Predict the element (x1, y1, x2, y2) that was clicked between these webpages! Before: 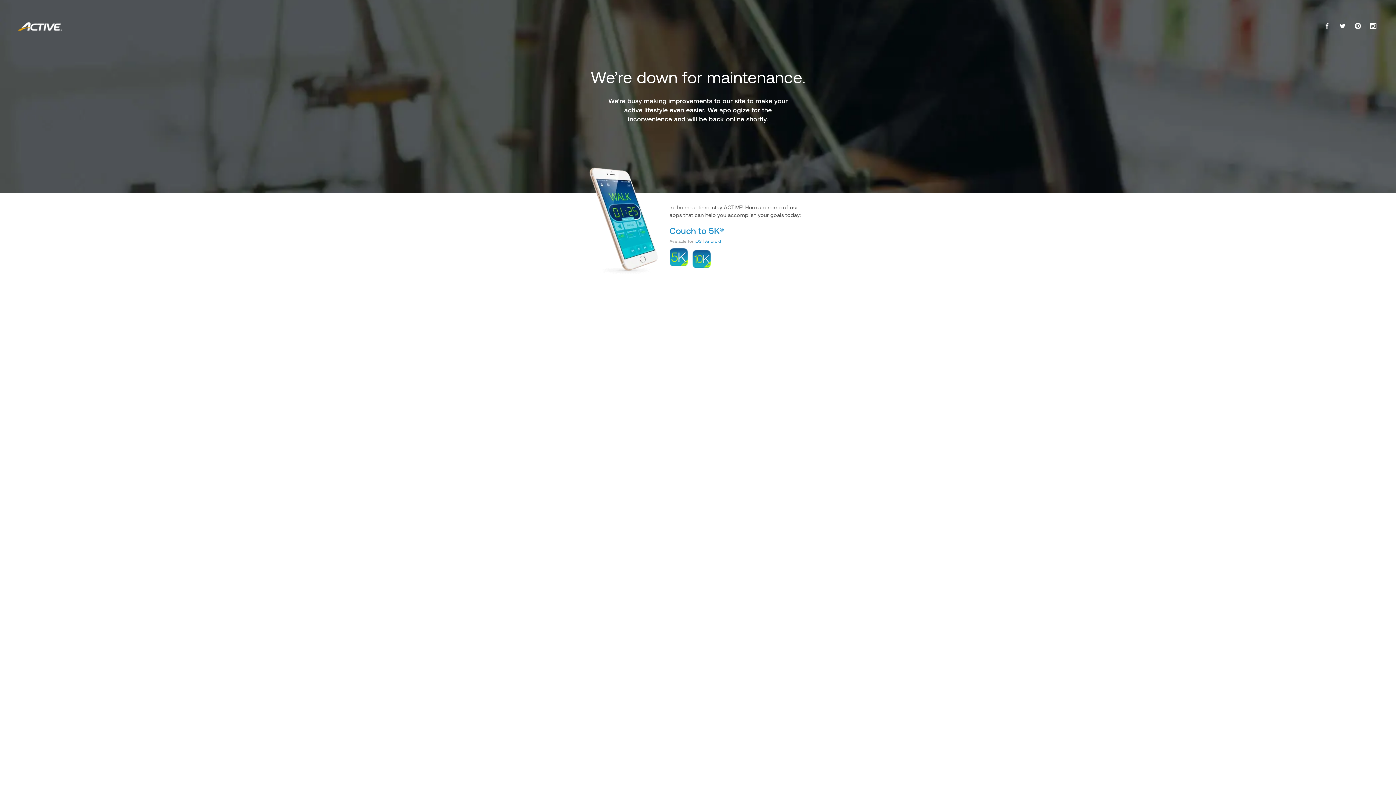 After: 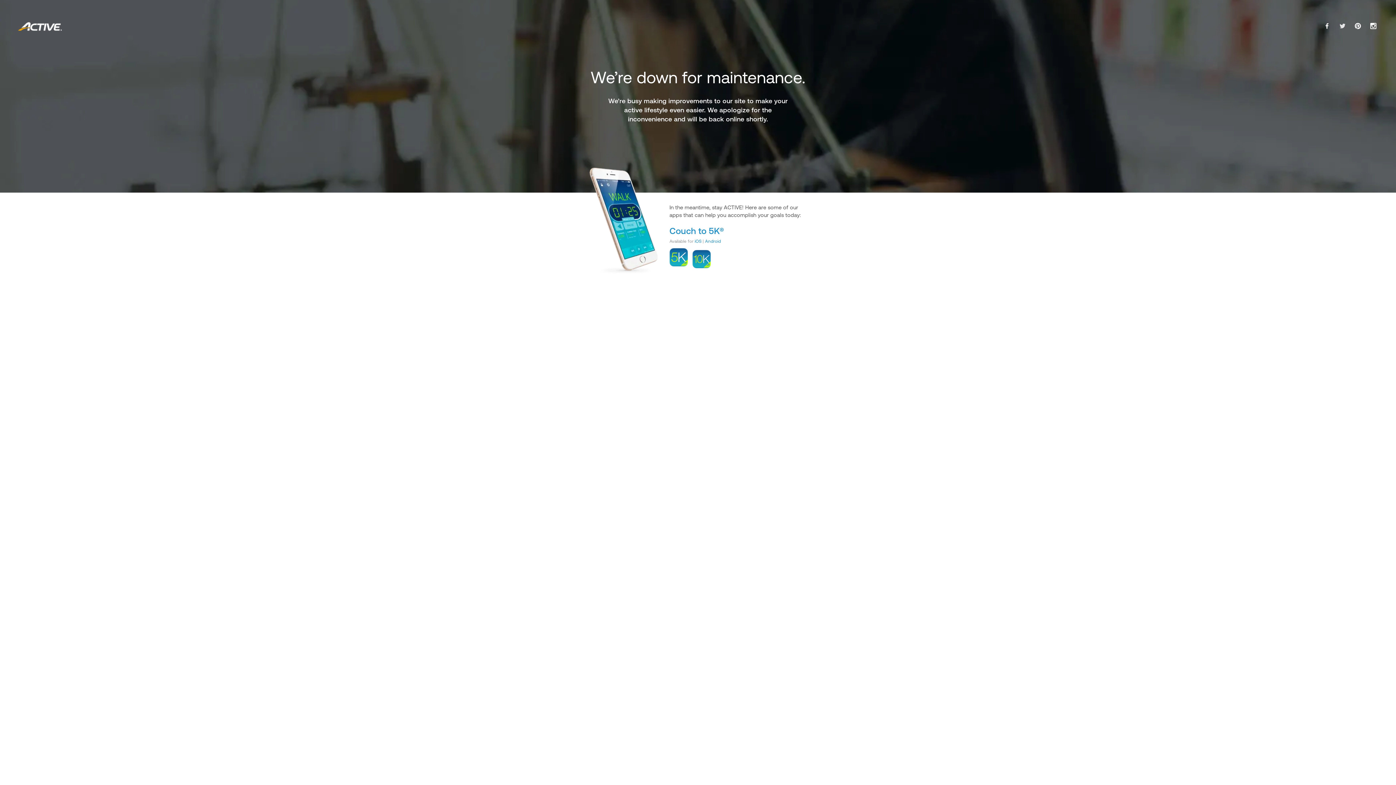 Action: bbox: (1338, 21, 1347, 30)